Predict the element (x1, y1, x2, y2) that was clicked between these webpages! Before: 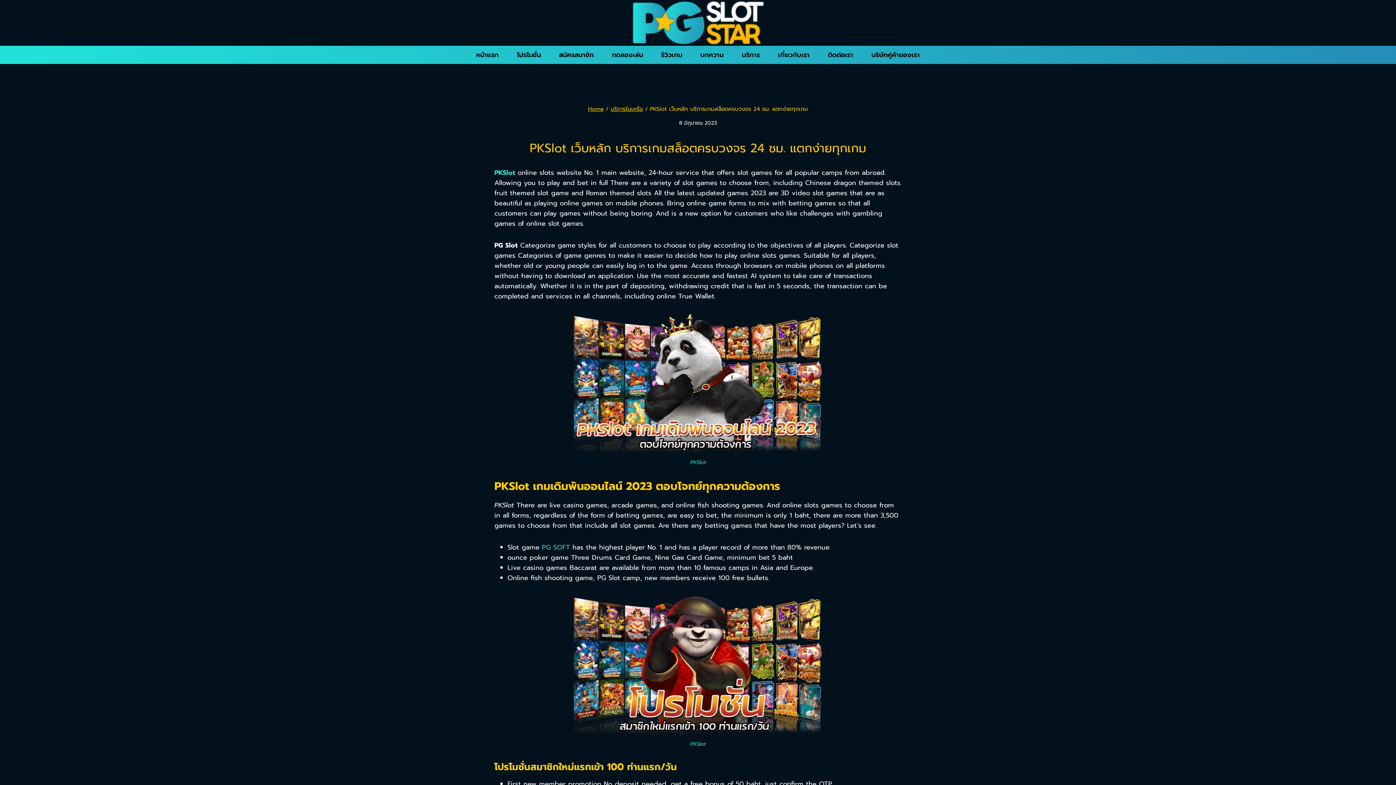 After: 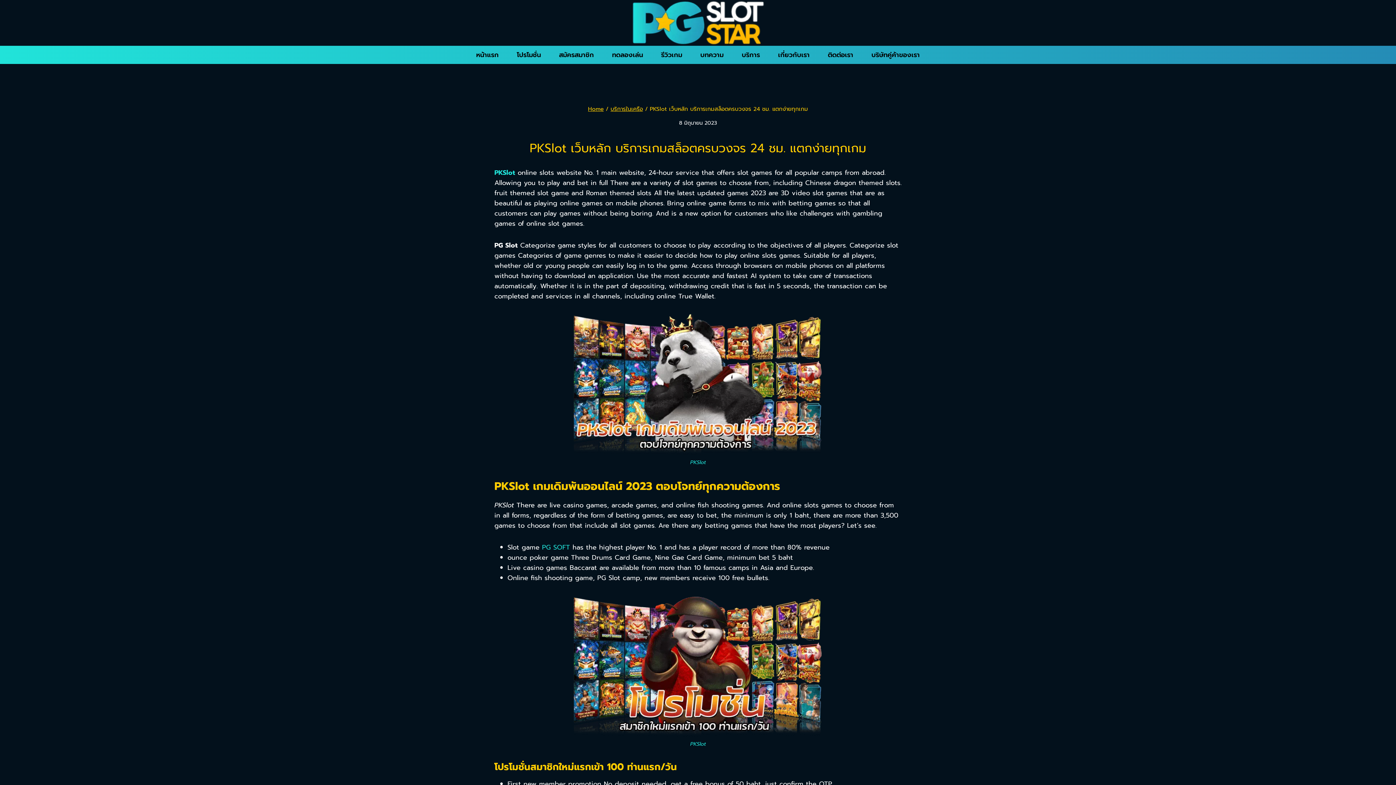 Action: bbox: (494, 167, 515, 177) label: PKSlot